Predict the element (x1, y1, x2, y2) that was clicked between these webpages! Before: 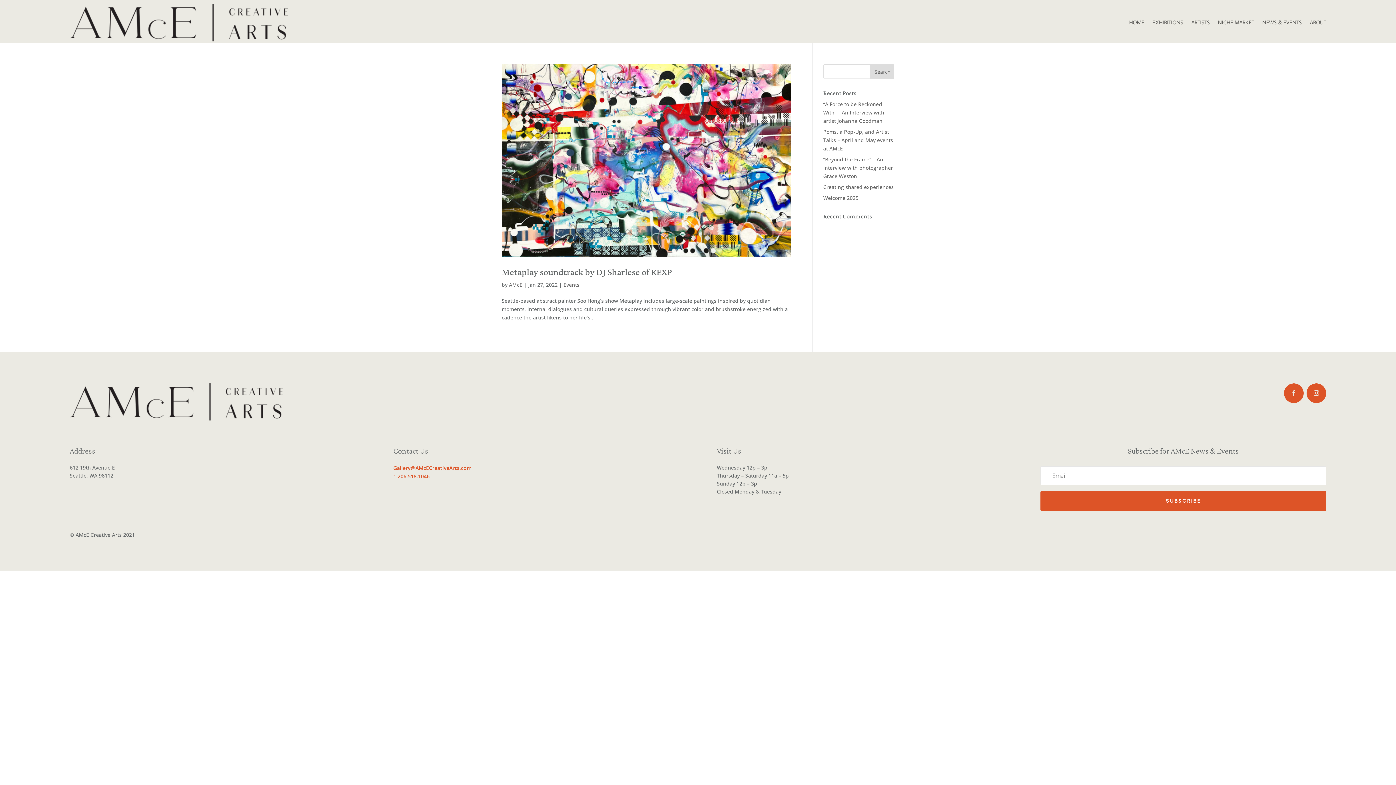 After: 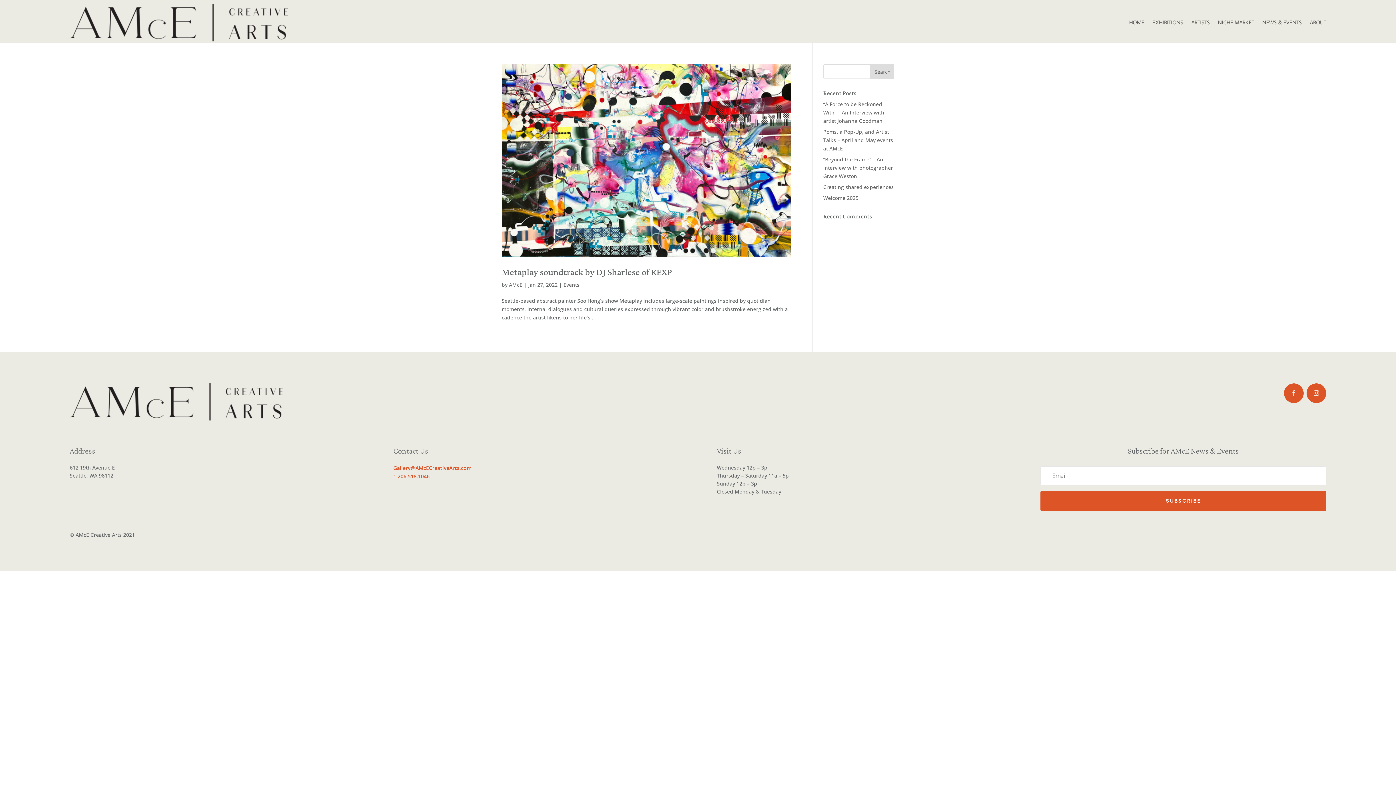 Action: bbox: (1284, 383, 1303, 403)